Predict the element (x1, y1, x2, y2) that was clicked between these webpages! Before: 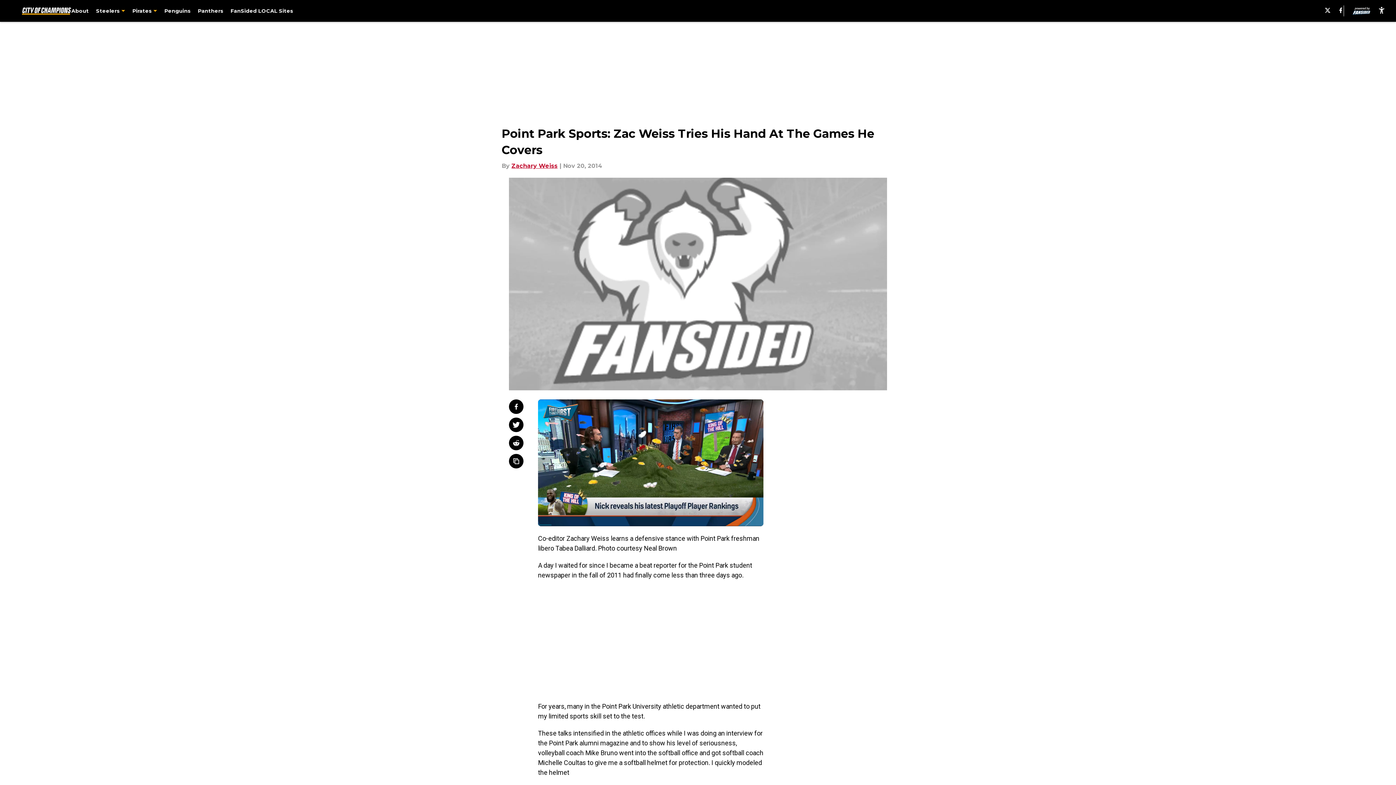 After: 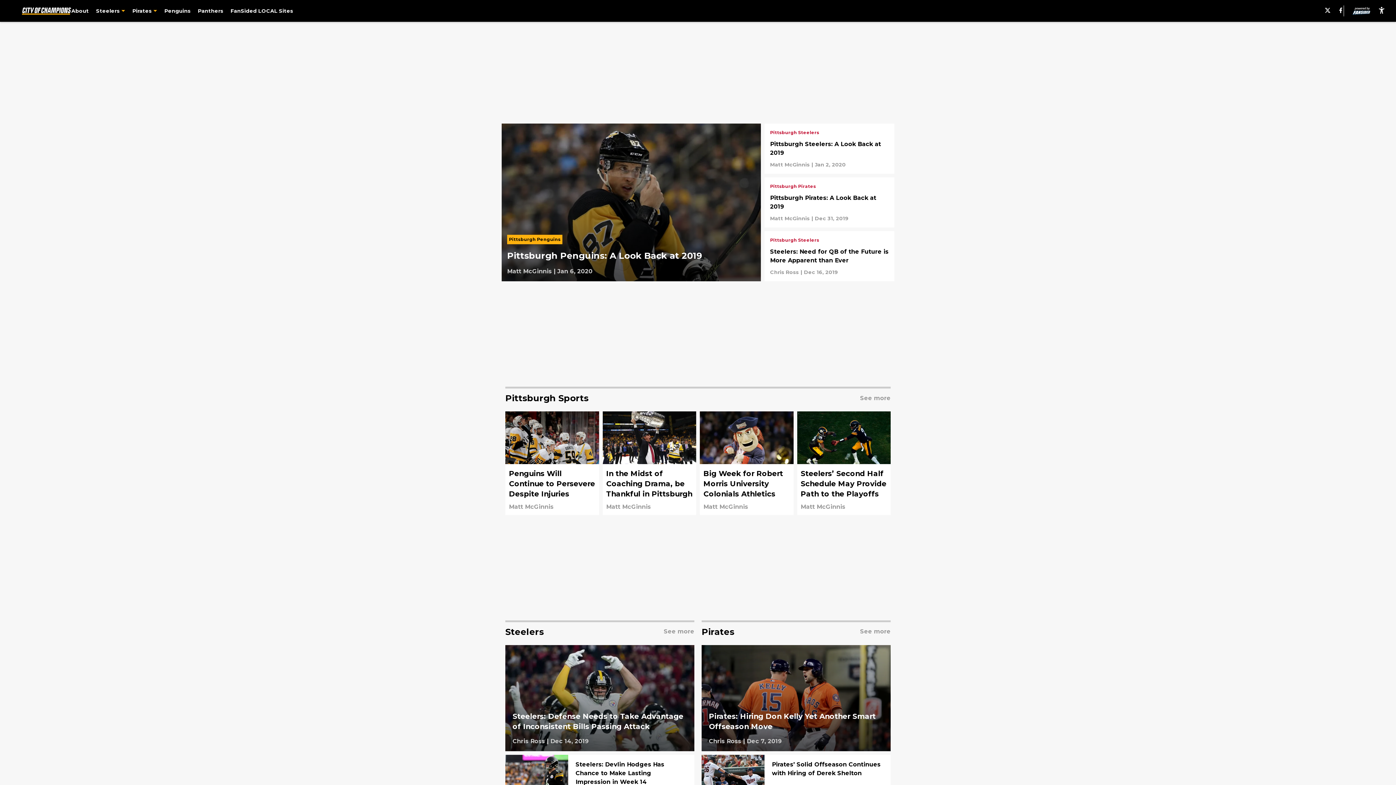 Action: bbox: (21, 6, 71, 15)